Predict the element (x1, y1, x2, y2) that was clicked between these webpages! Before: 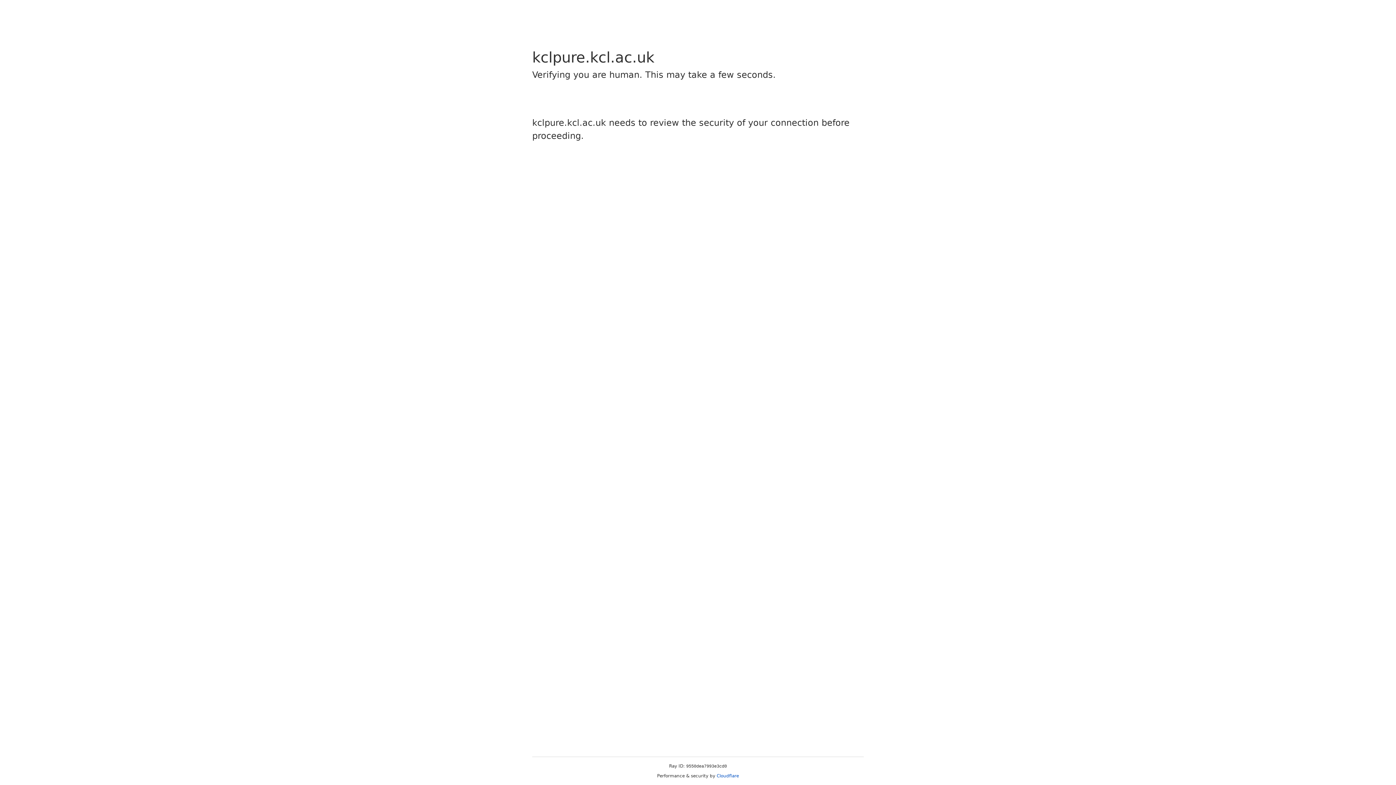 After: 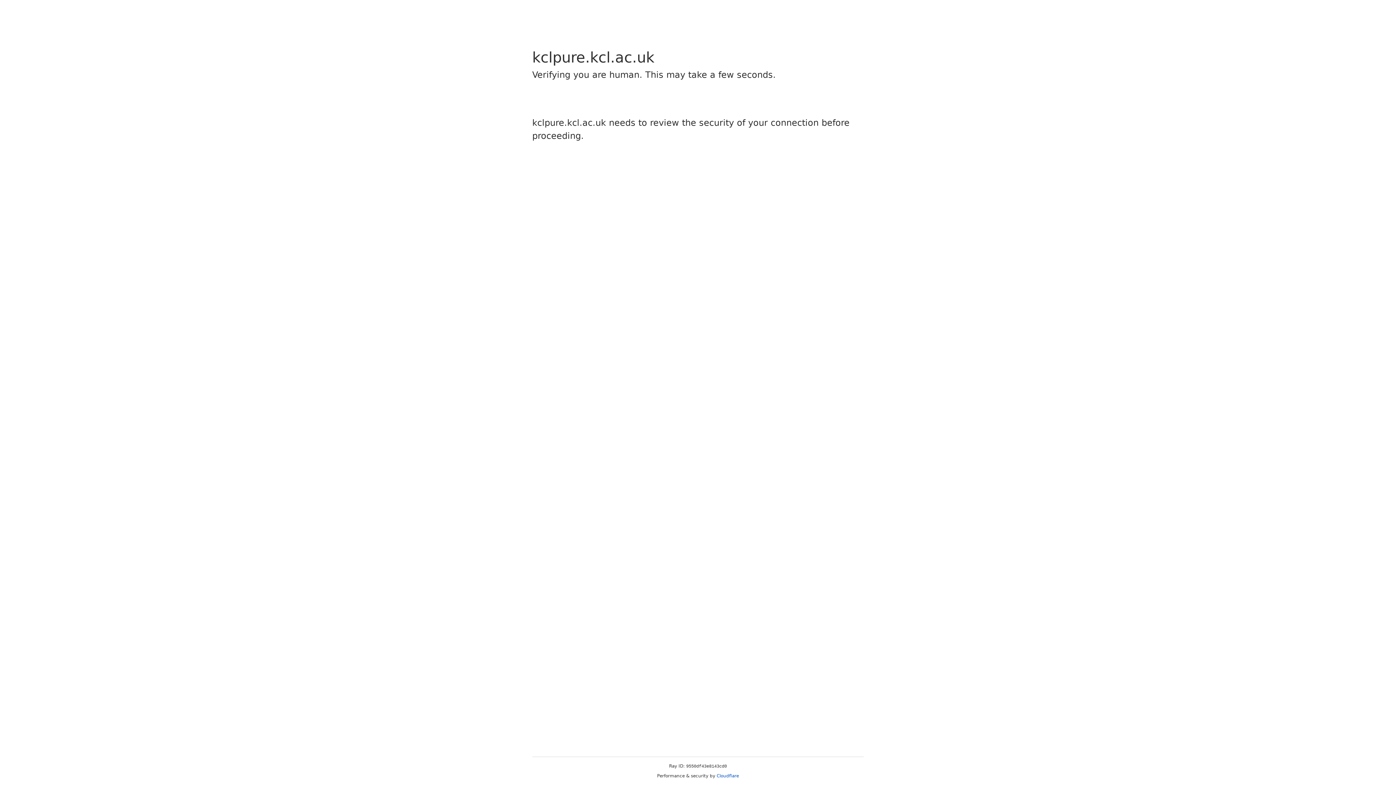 Action: bbox: (716, 773, 739, 778) label: Cloudflare